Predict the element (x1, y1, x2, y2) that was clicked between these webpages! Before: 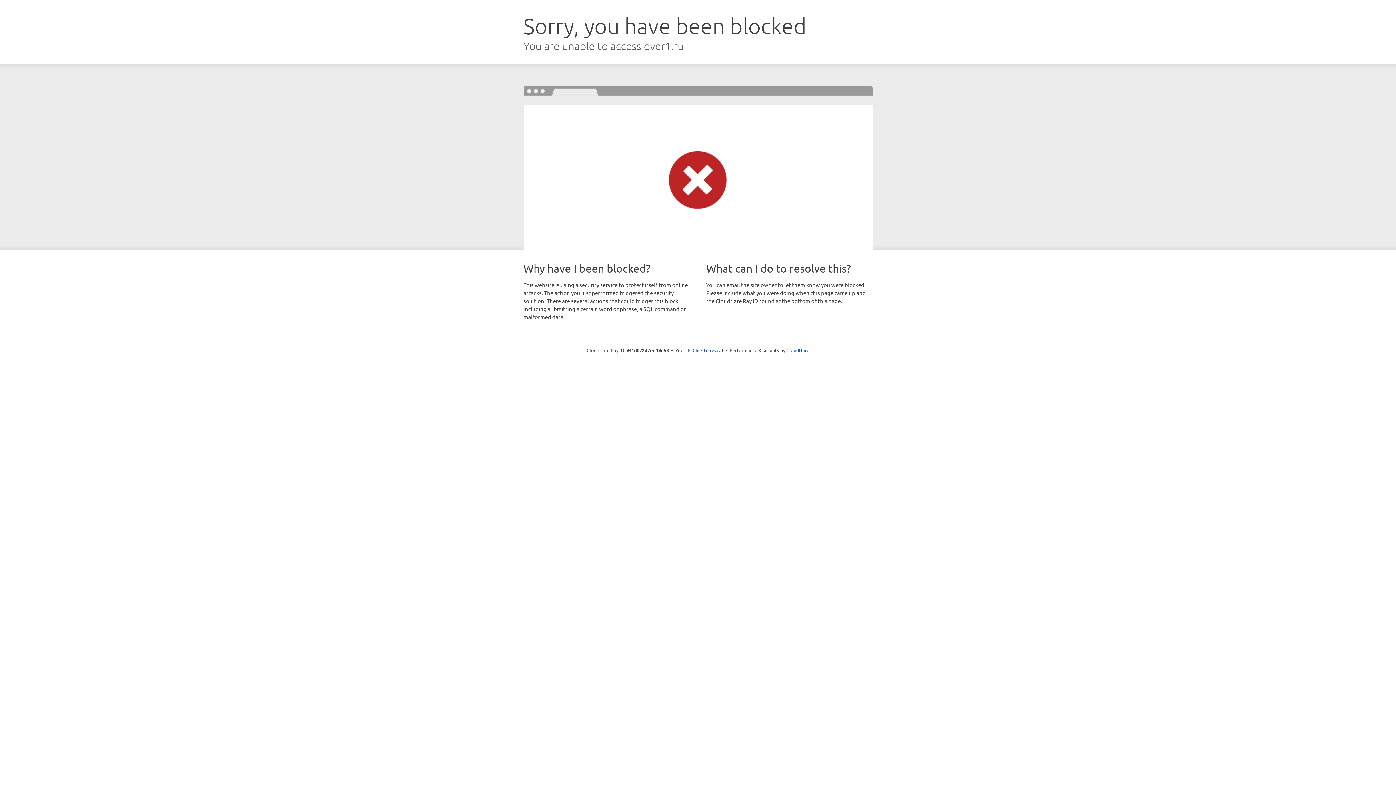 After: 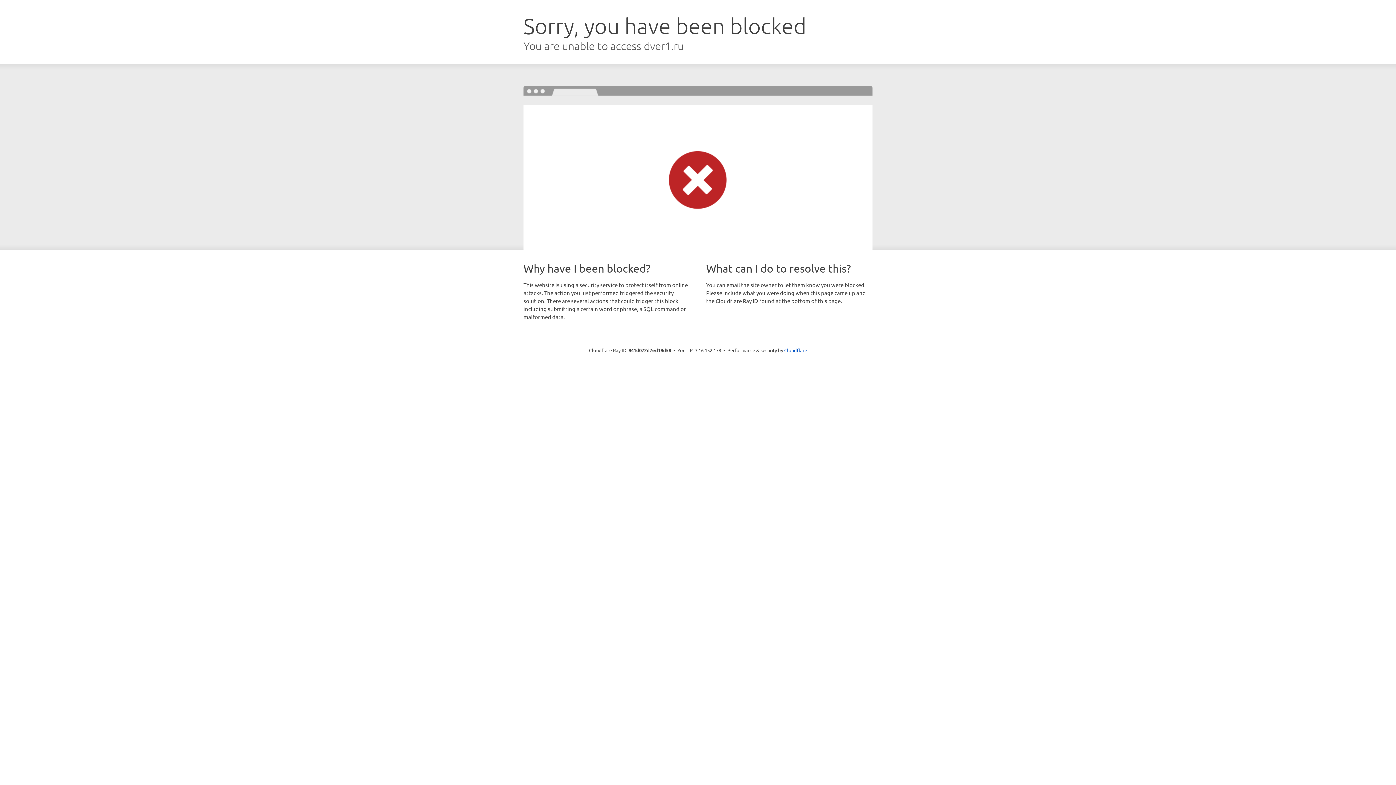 Action: bbox: (692, 346, 723, 353) label: Click to reveal